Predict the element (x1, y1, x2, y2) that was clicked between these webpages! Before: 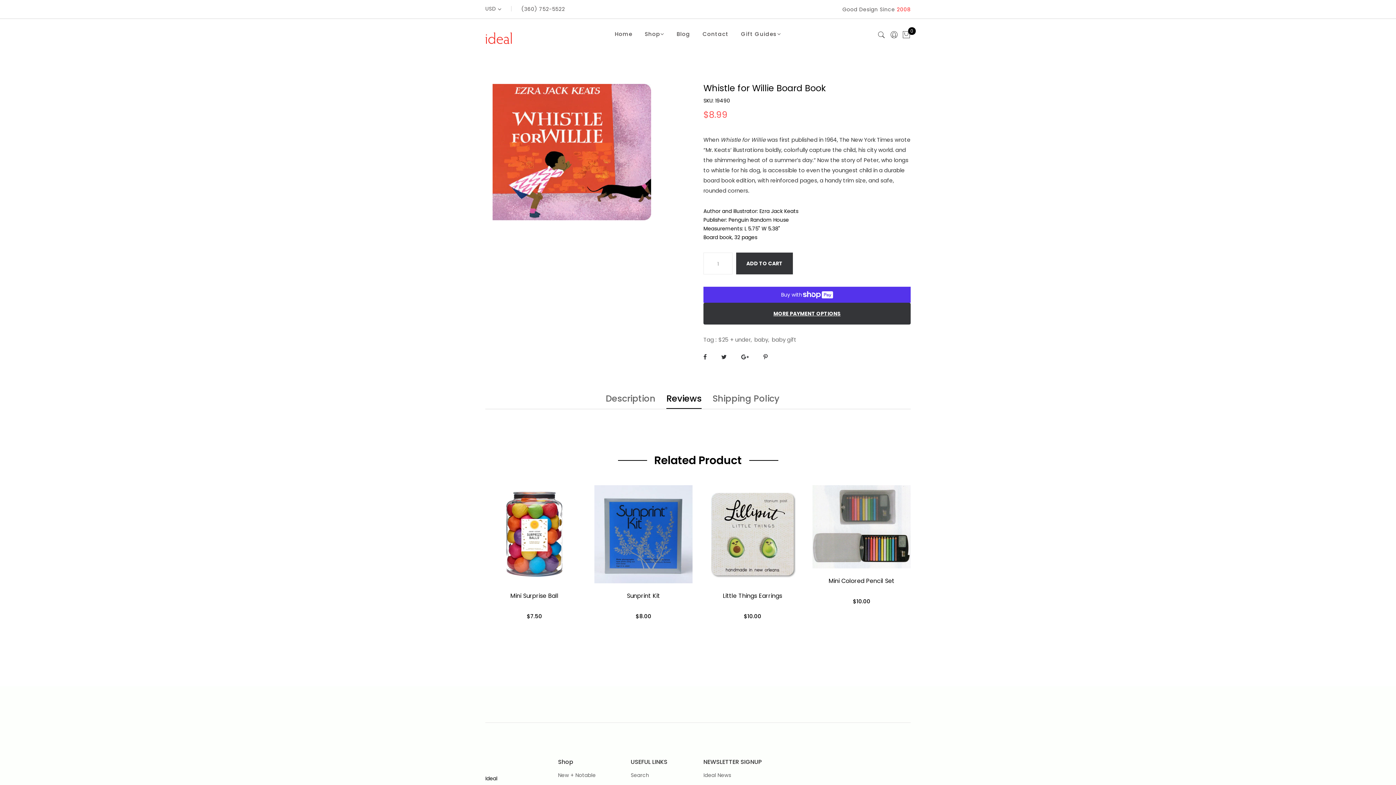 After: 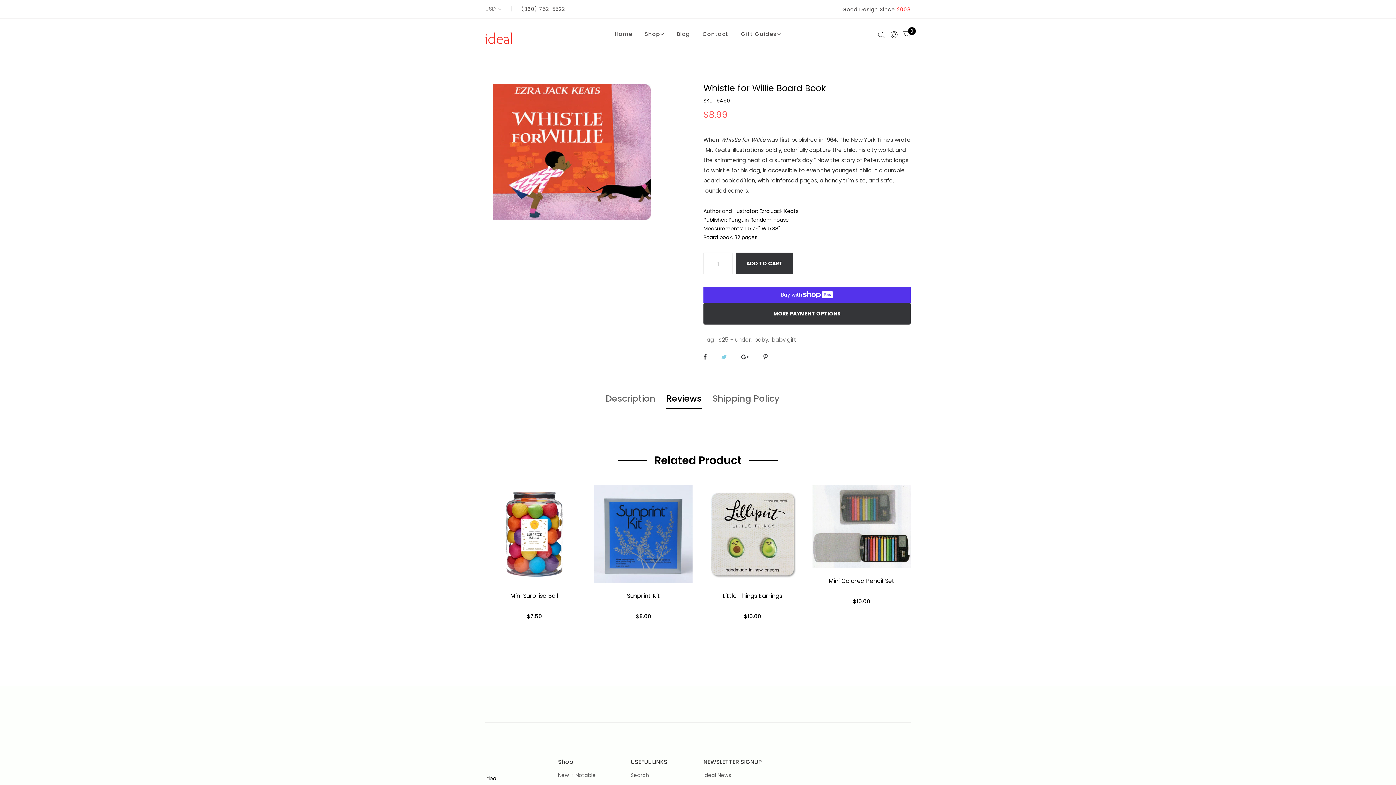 Action: bbox: (721, 353, 726, 361)